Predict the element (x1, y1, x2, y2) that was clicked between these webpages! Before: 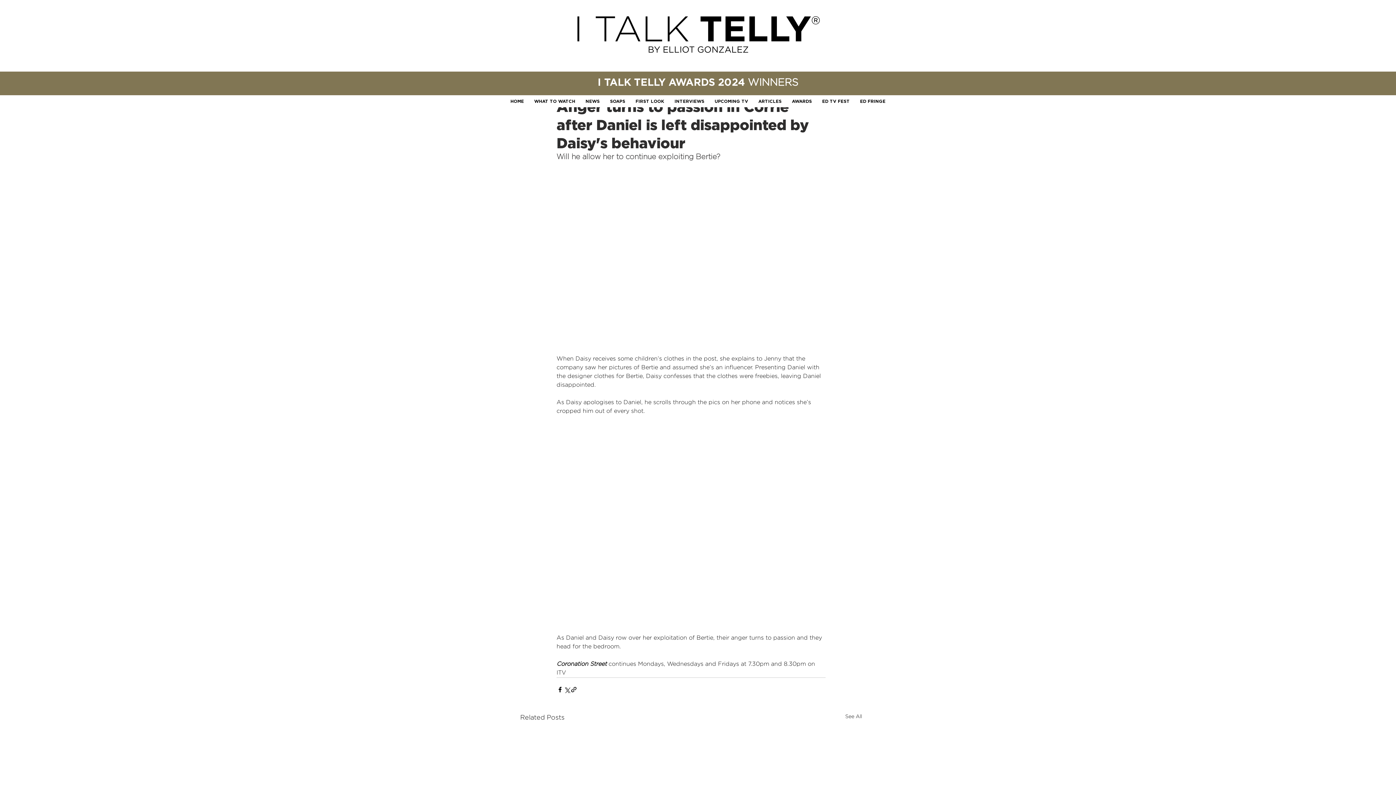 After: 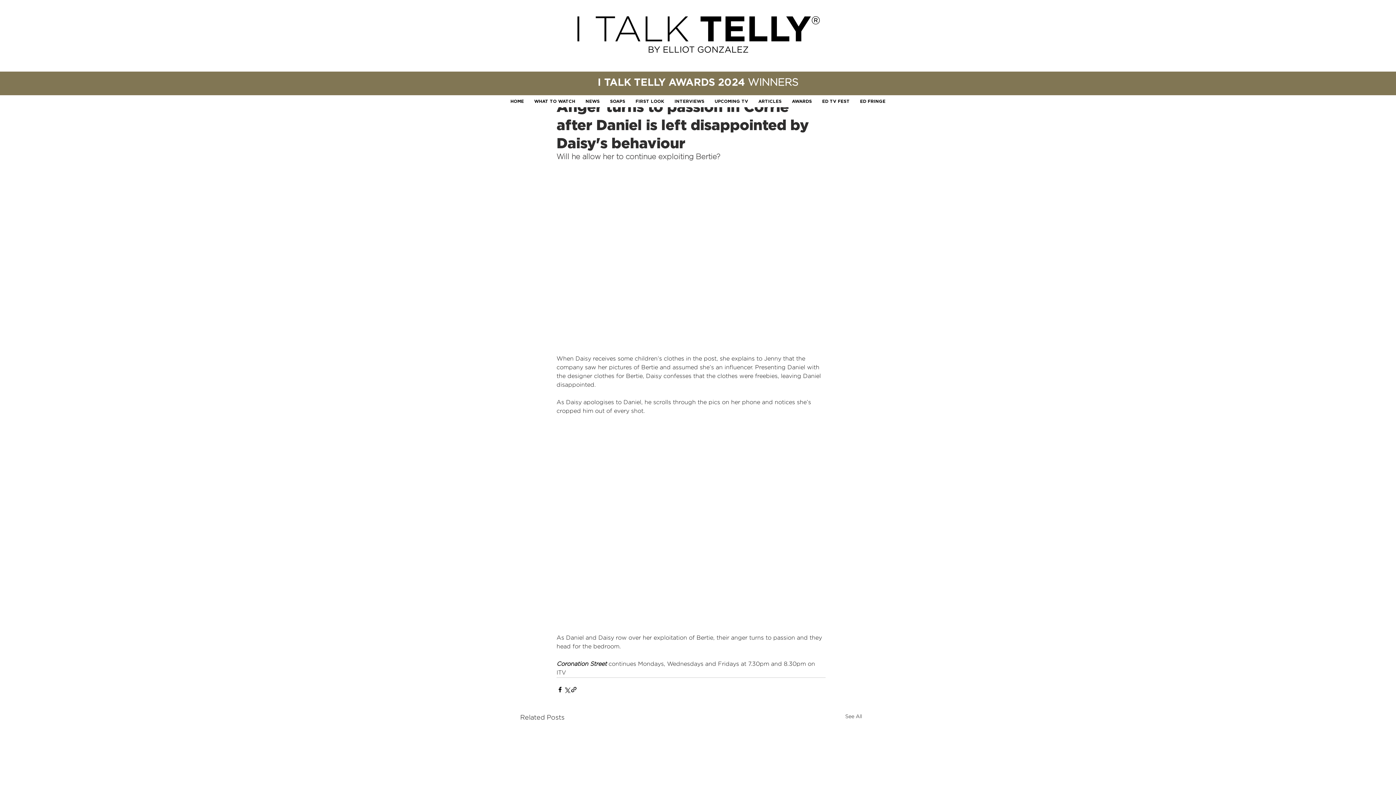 Action: label: Share via link bbox: (570, 686, 577, 693)